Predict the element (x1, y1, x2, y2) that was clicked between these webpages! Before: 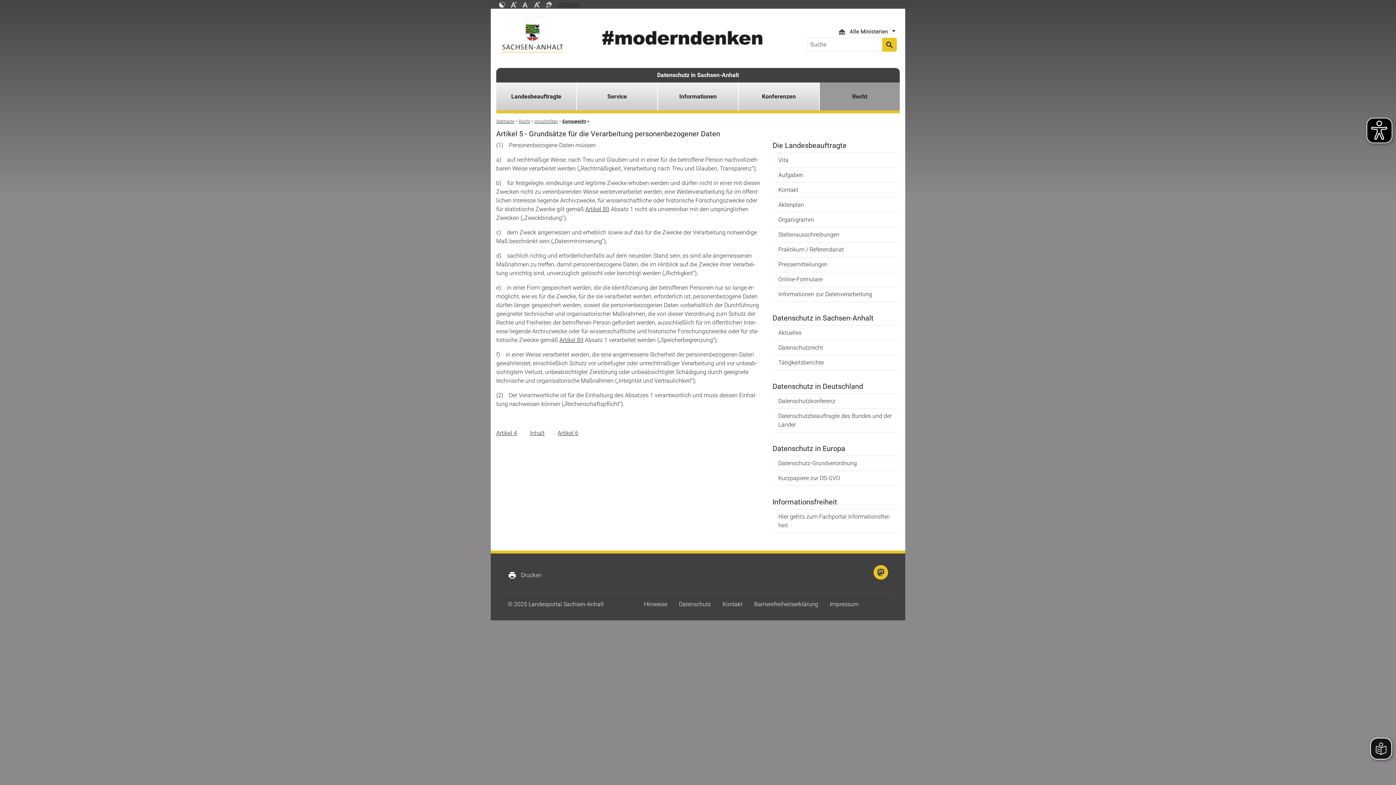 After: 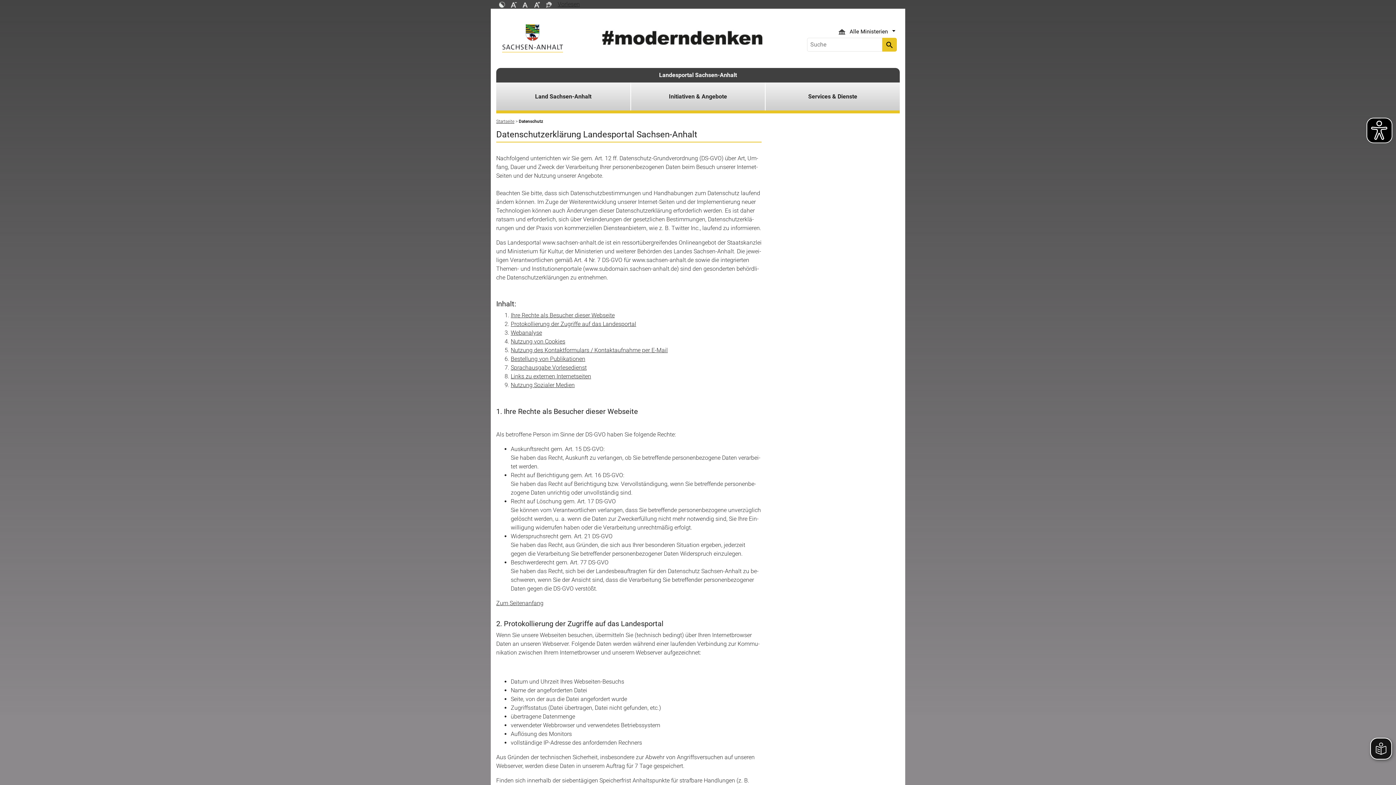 Action: bbox: (673, 598, 716, 611) label: Datenschutz